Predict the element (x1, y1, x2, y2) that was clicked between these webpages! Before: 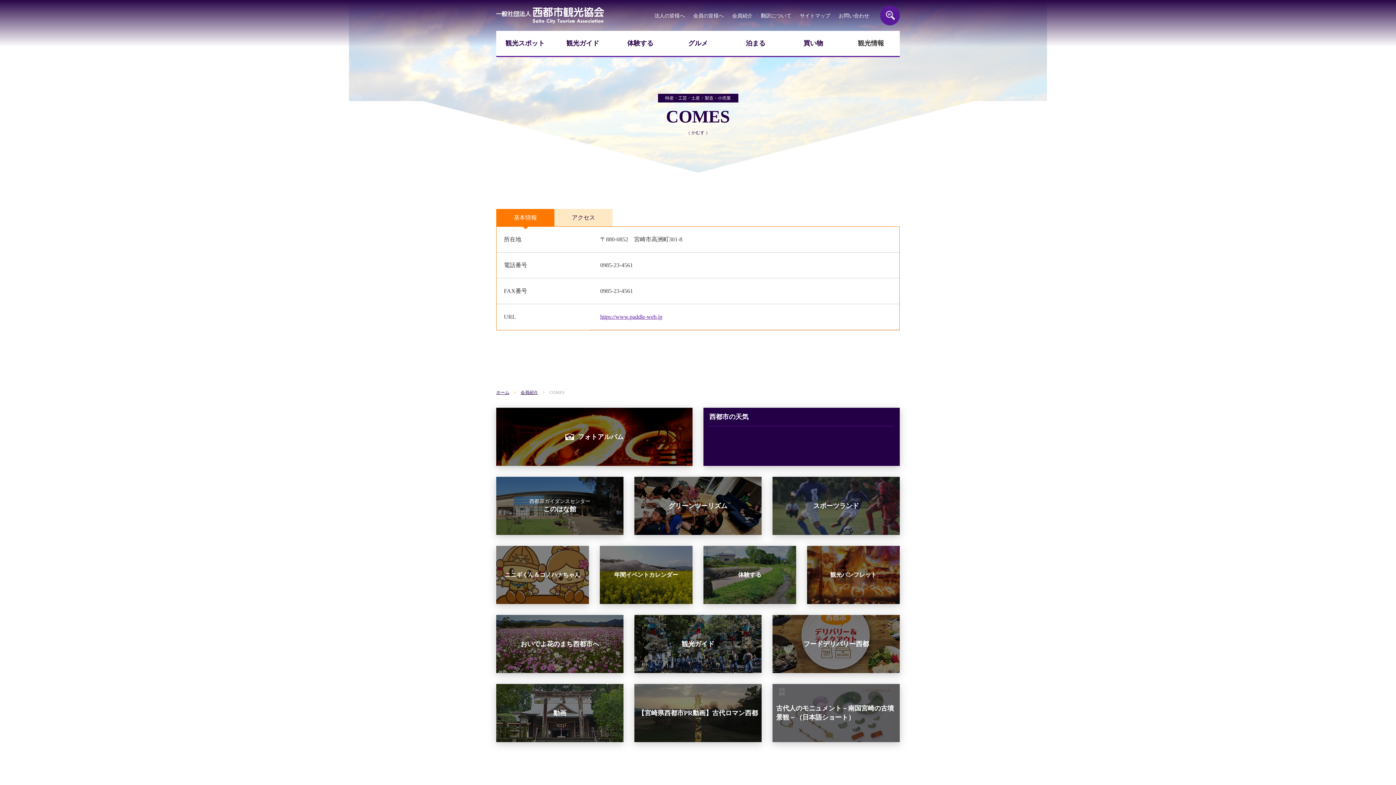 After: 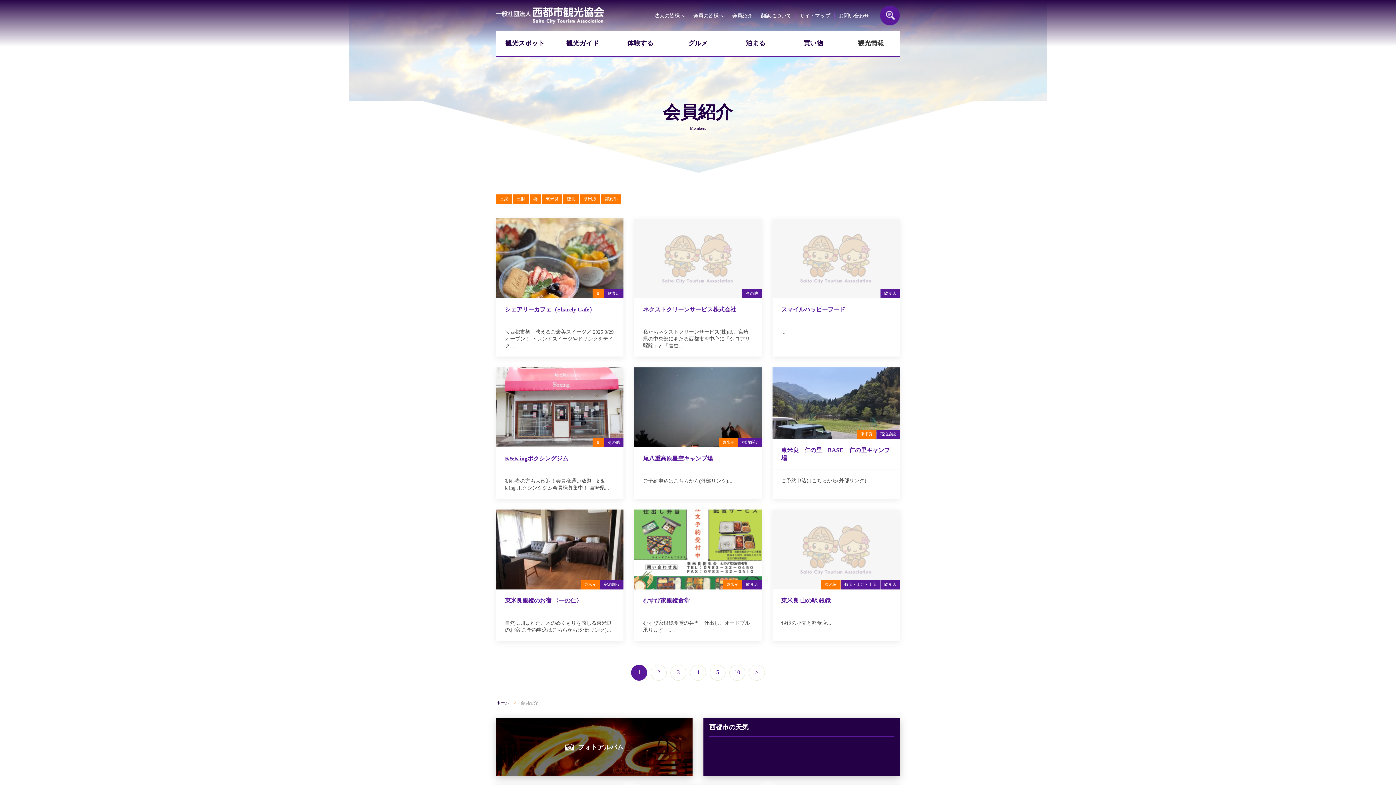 Action: label: 会員紹介 bbox: (732, 12, 752, 18)